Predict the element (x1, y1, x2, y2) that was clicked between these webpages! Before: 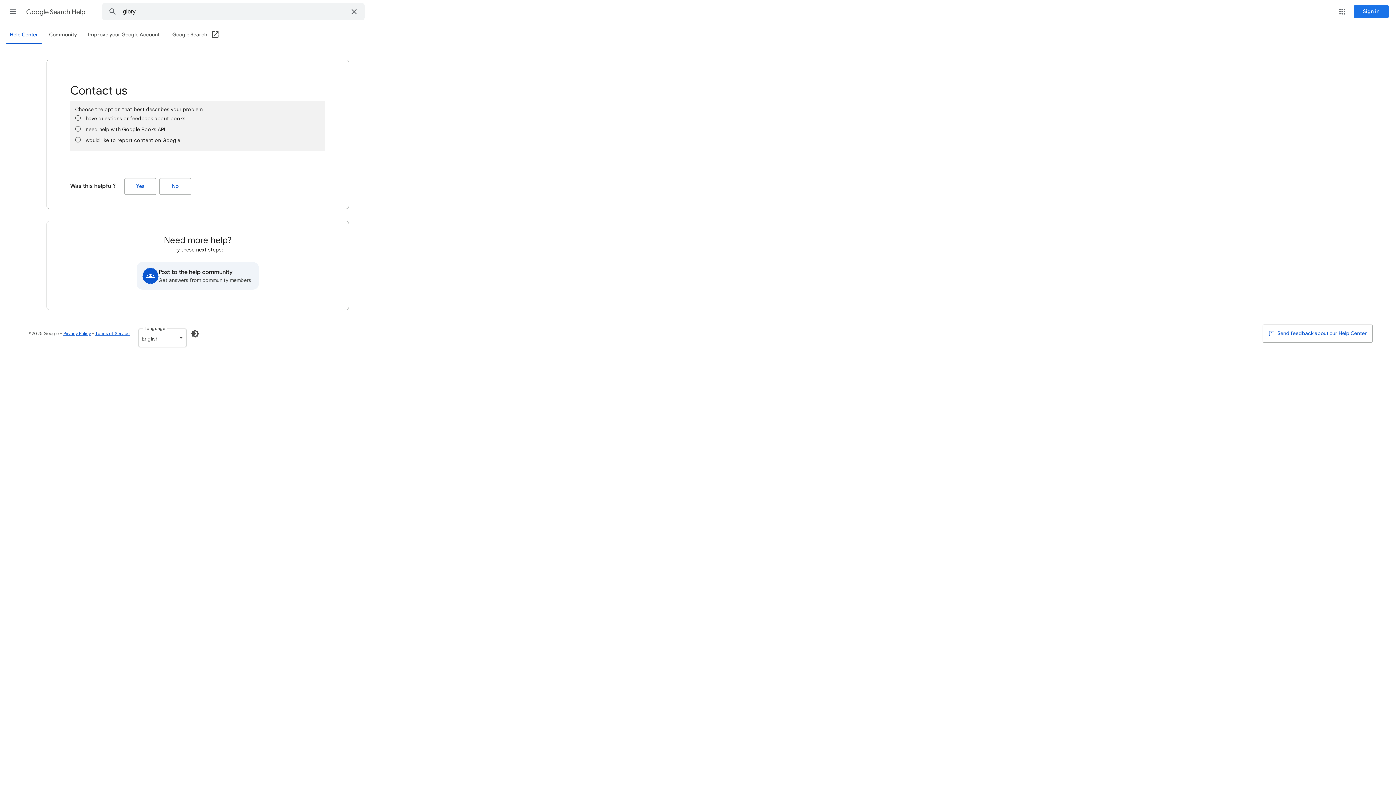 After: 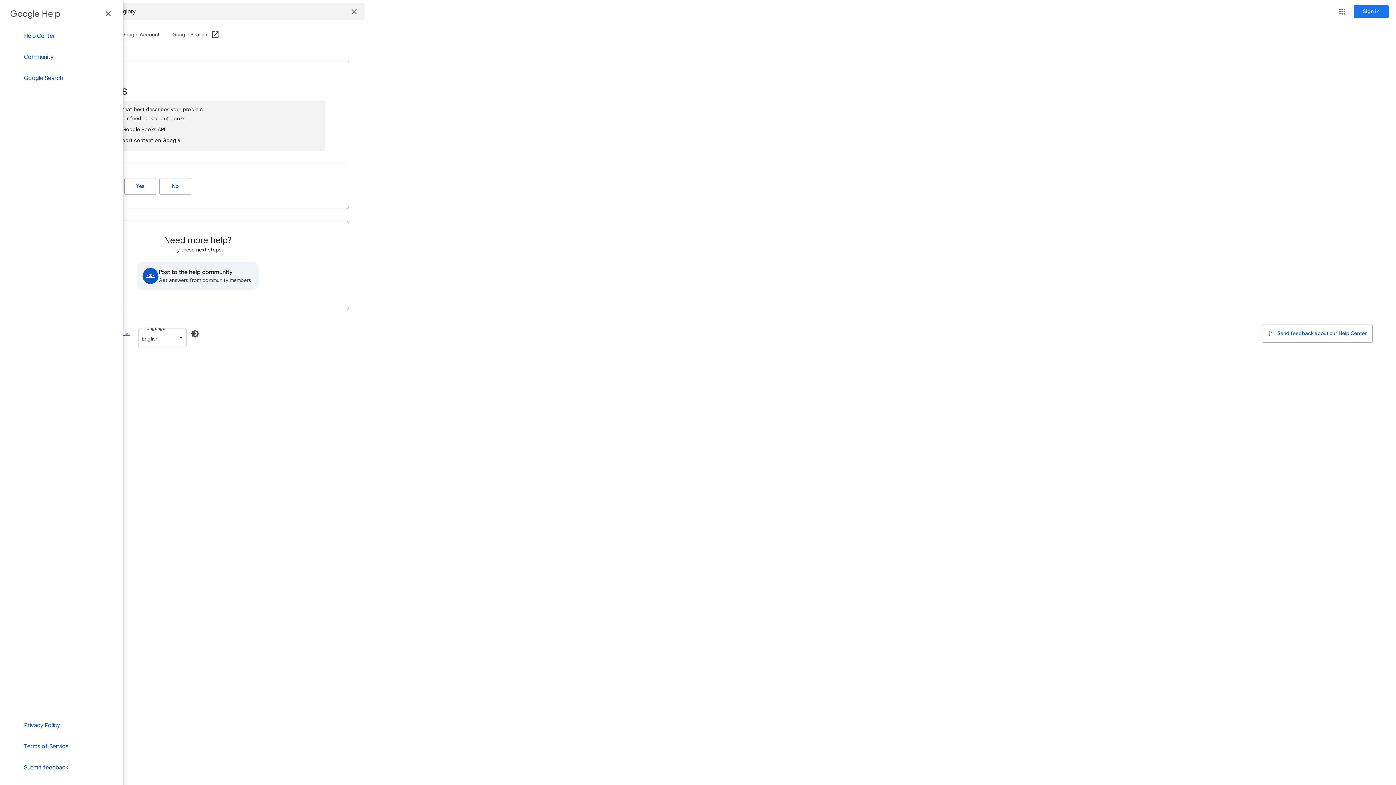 Action: label: Main menu bbox: (4, 2, 21, 20)